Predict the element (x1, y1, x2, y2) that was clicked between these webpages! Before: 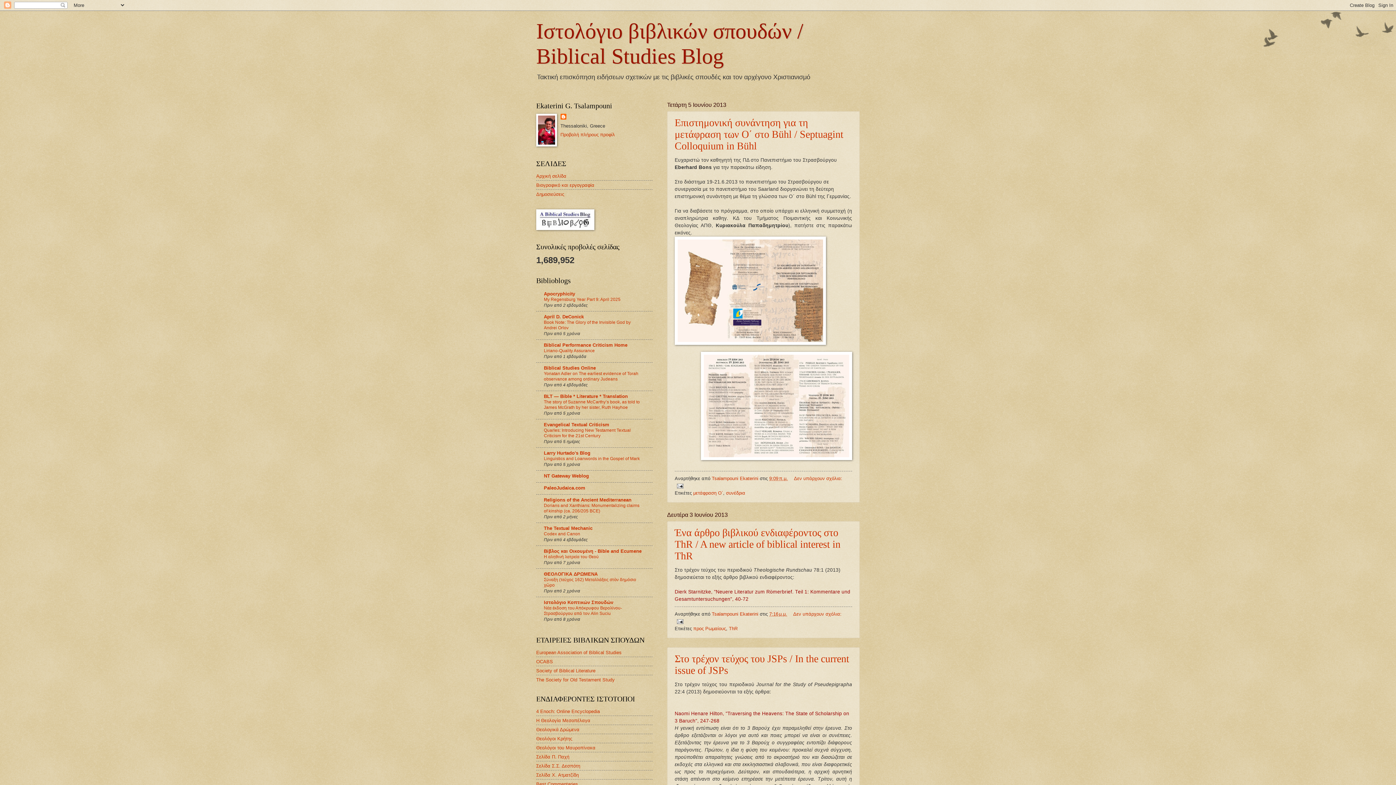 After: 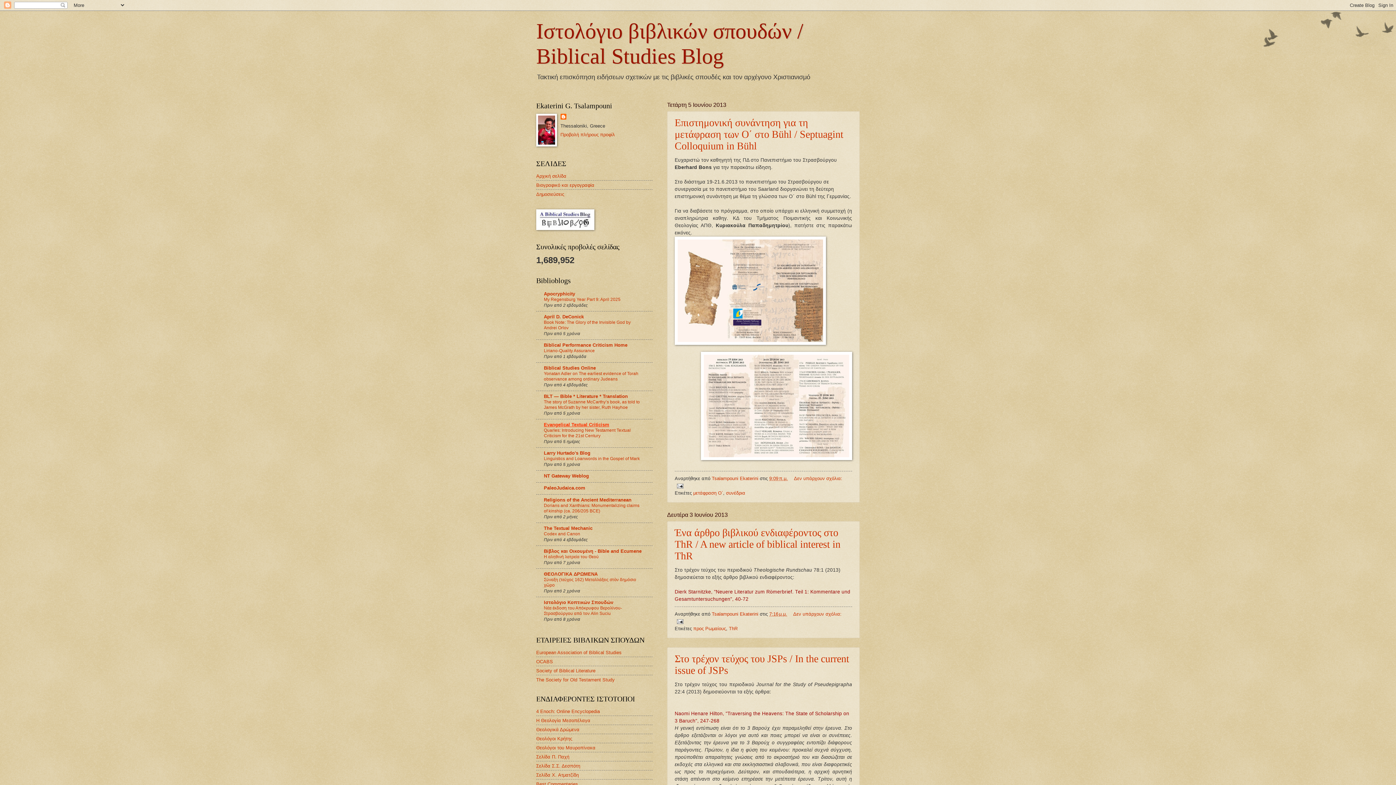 Action: label: Evangelical Textual Criticism bbox: (544, 422, 609, 427)